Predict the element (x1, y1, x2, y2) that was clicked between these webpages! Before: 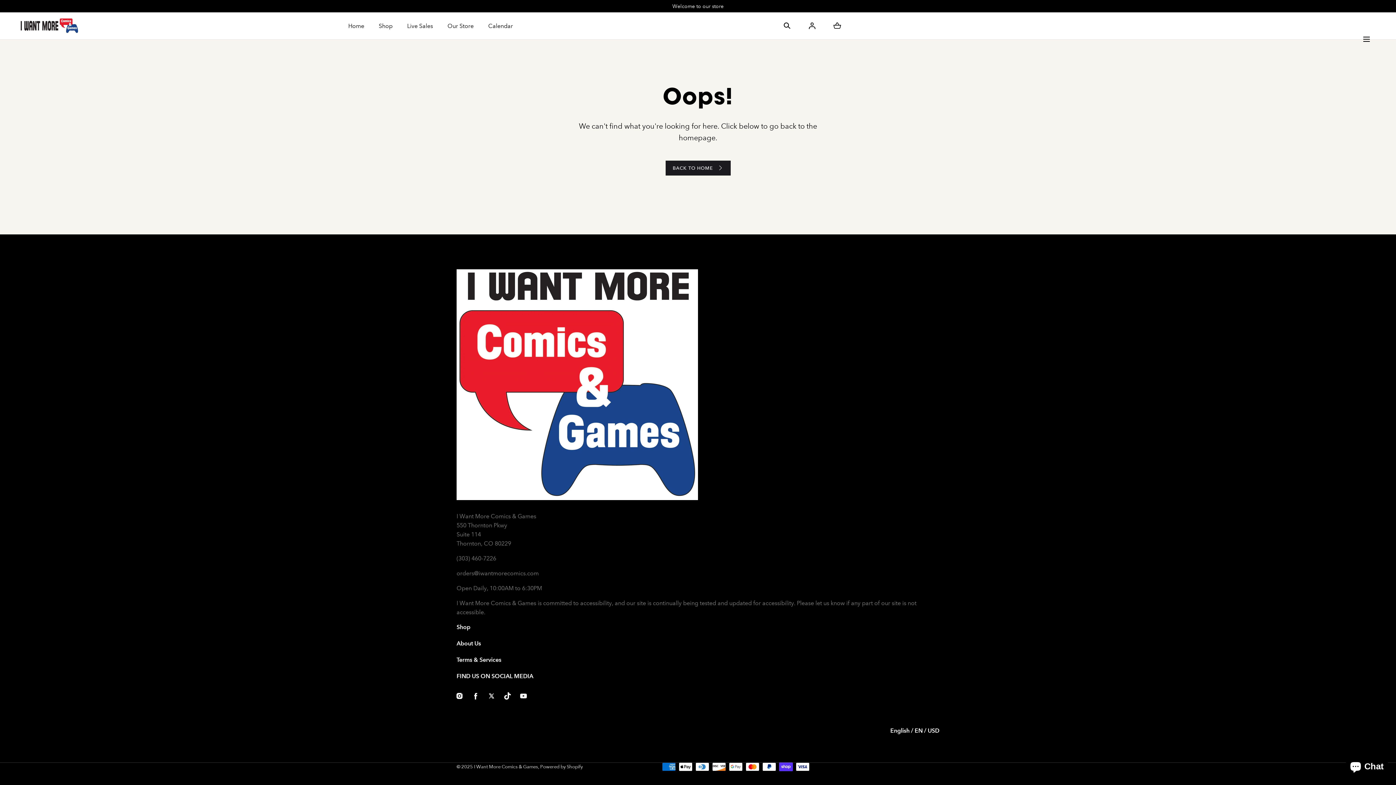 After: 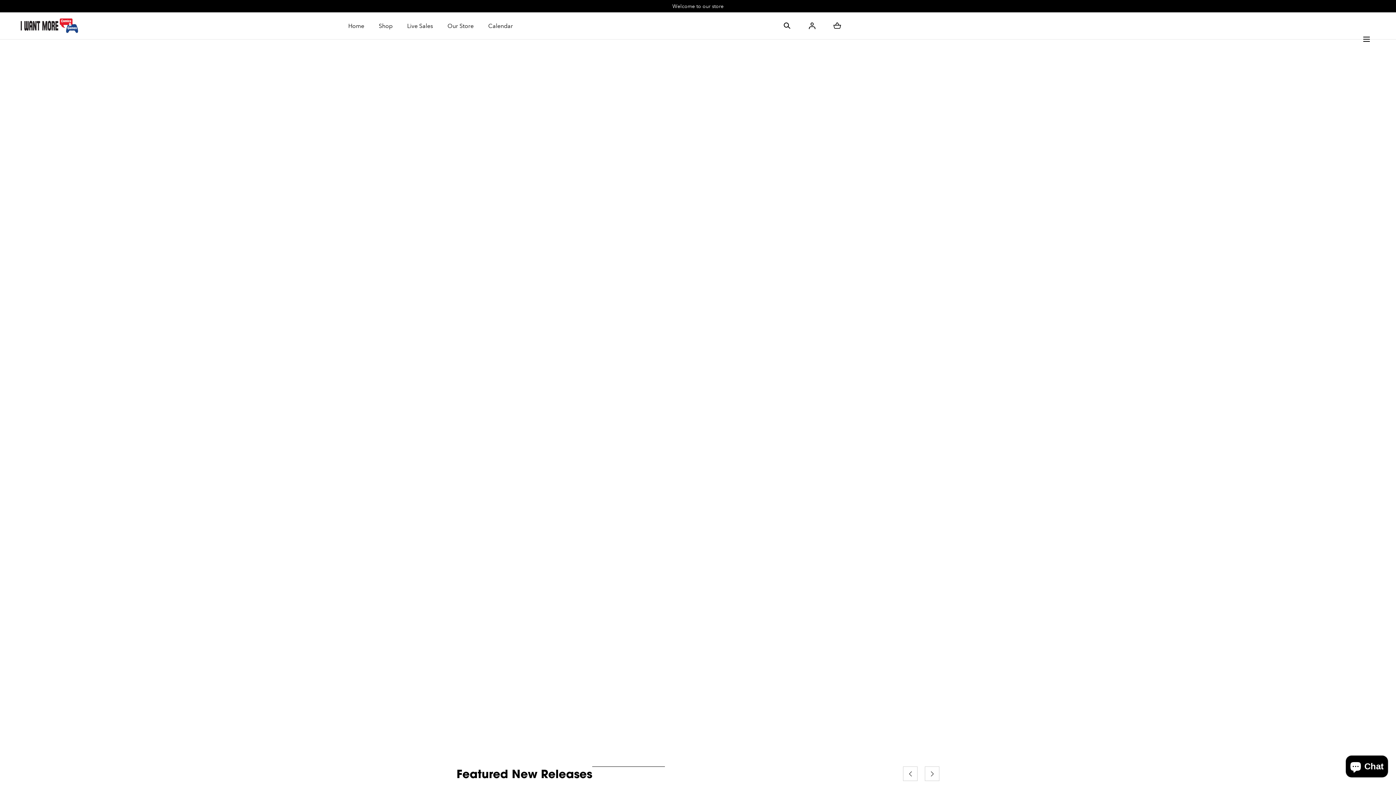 Action: label: BACK TO HOME bbox: (665, 160, 730, 175)